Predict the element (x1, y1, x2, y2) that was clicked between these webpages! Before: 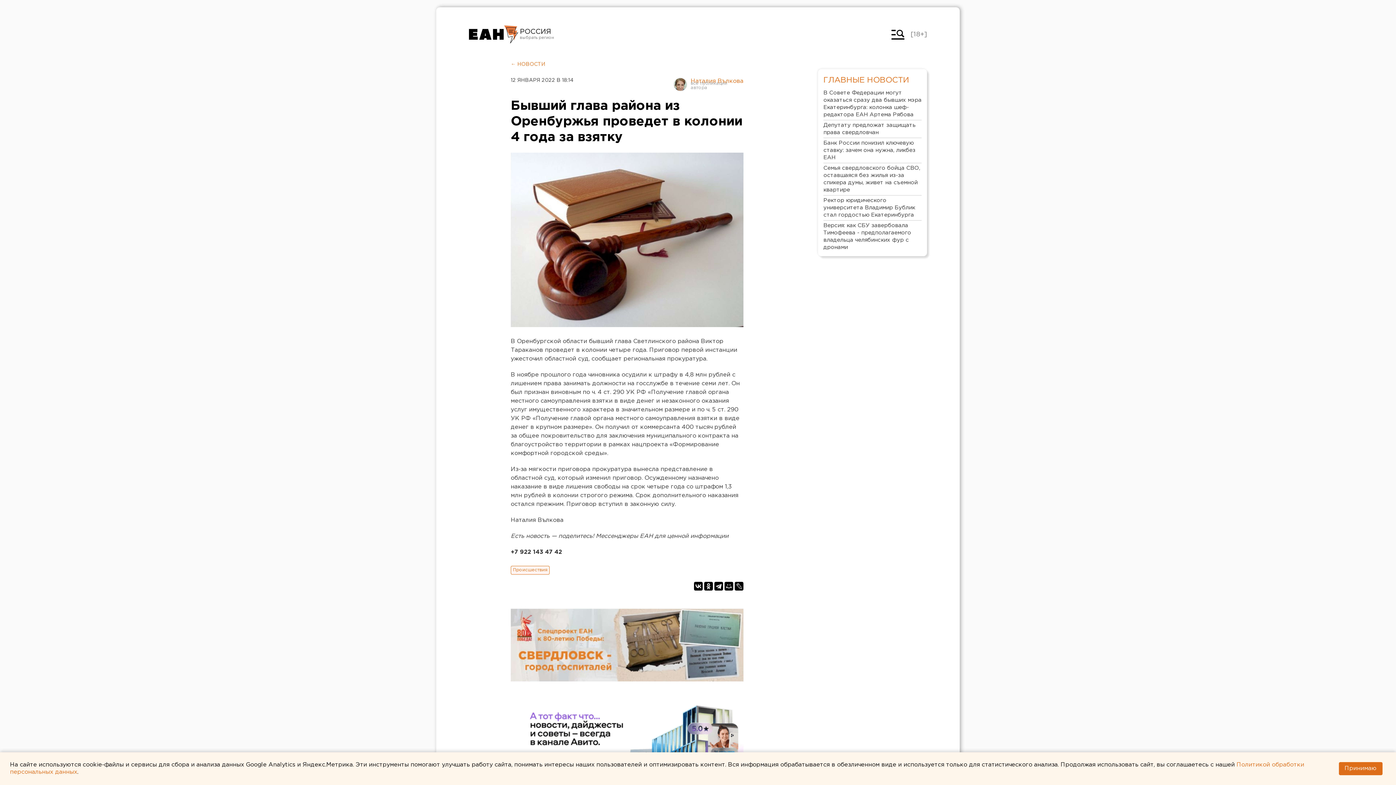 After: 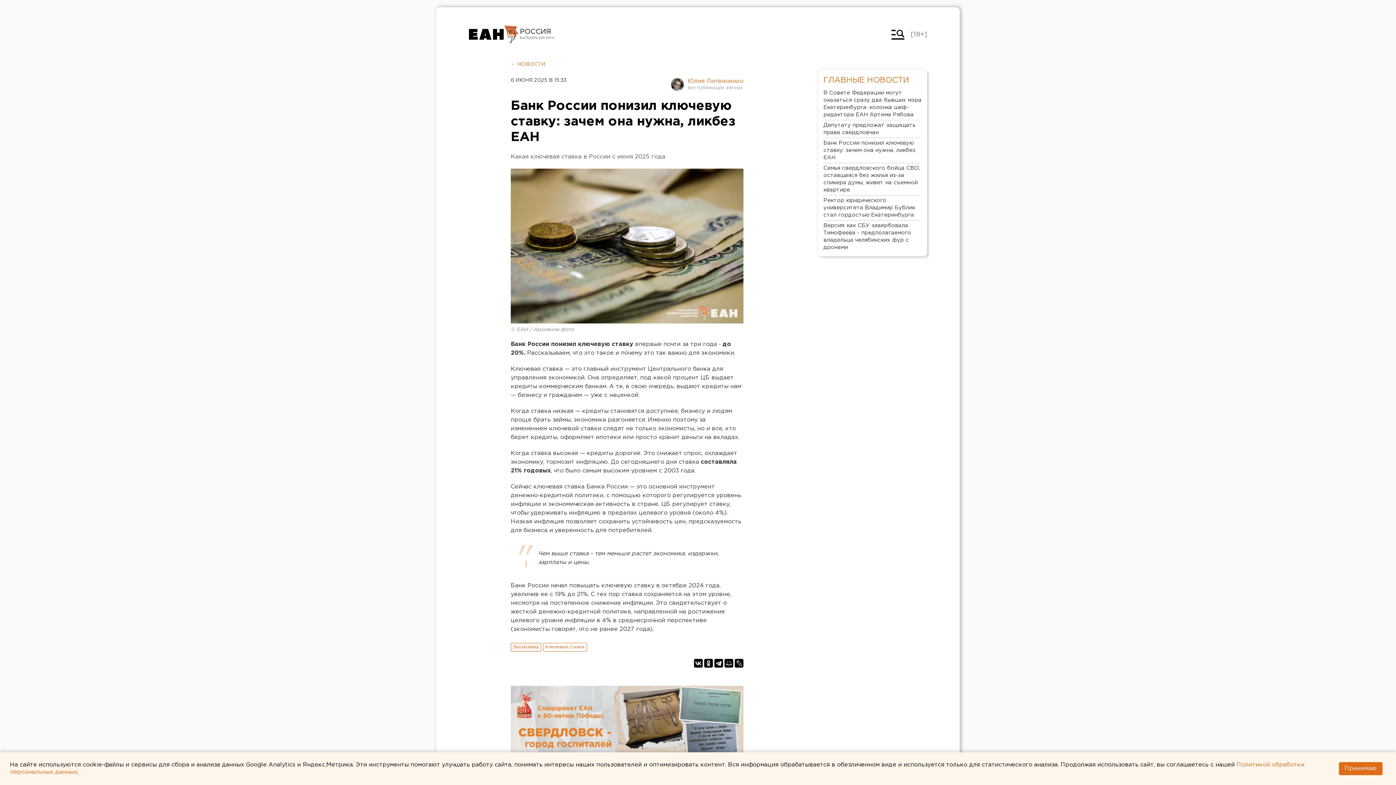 Action: bbox: (823, 138, 921, 163) label: Банк России понизил ключевую ставку: зачем она нужна, ликбез ЕАН